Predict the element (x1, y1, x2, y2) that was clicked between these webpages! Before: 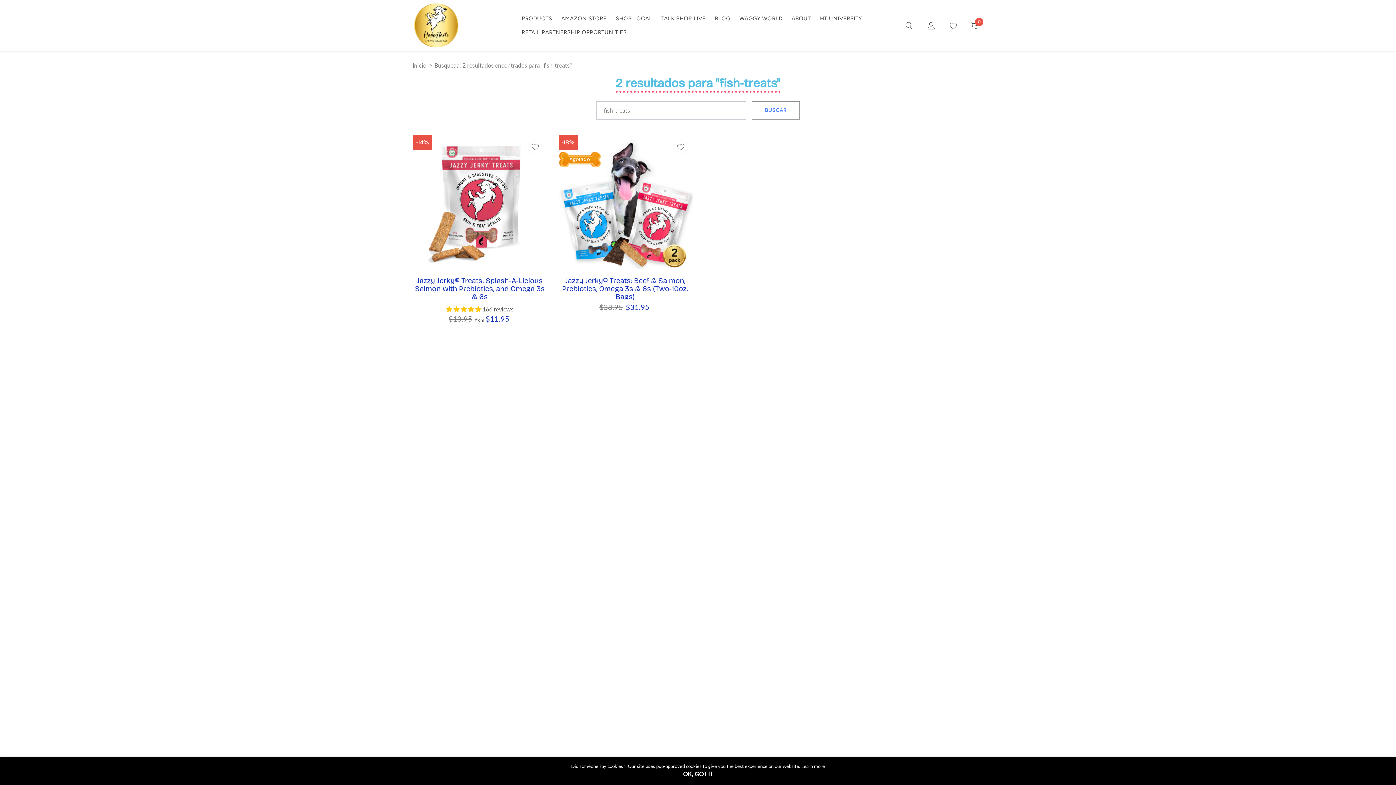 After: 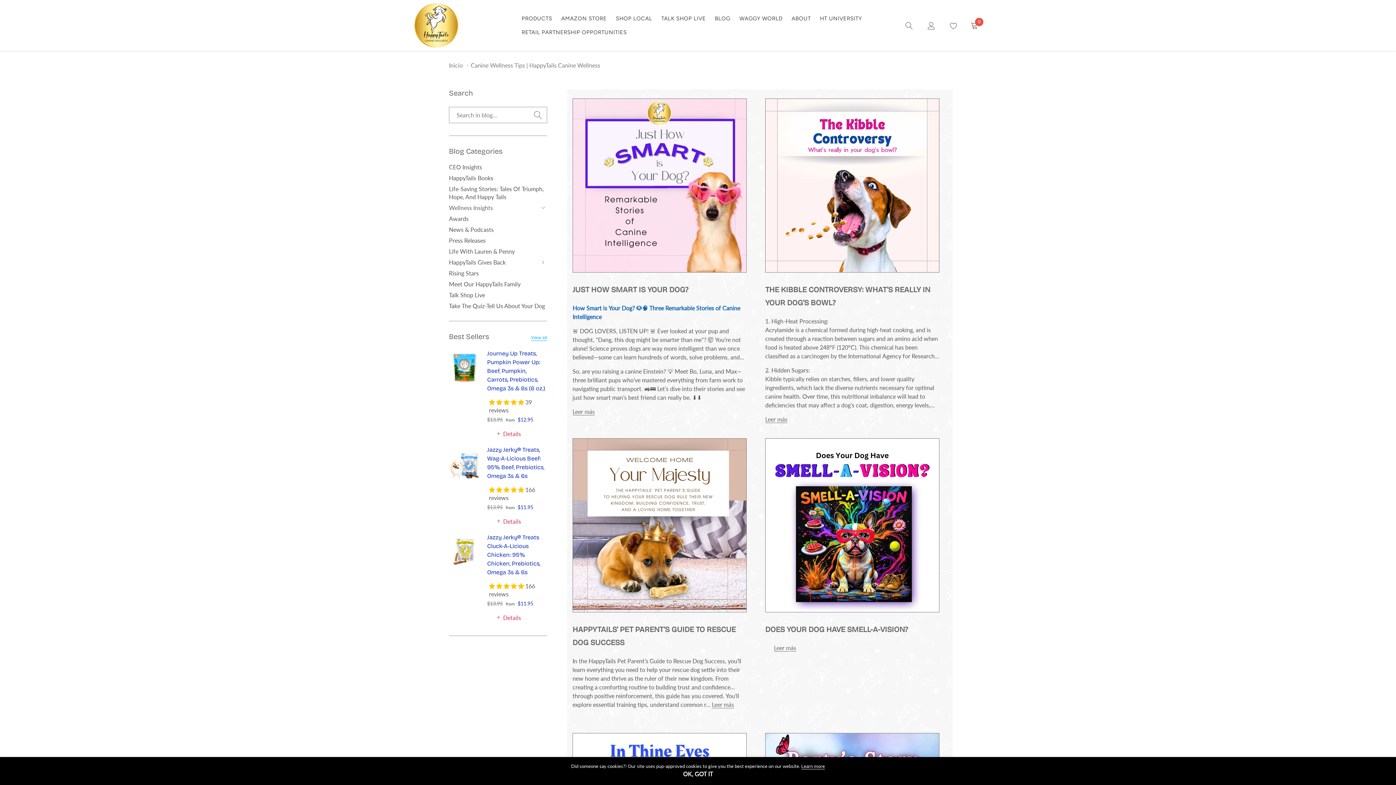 Action: label: link bbox: (715, 15, 730, 21)